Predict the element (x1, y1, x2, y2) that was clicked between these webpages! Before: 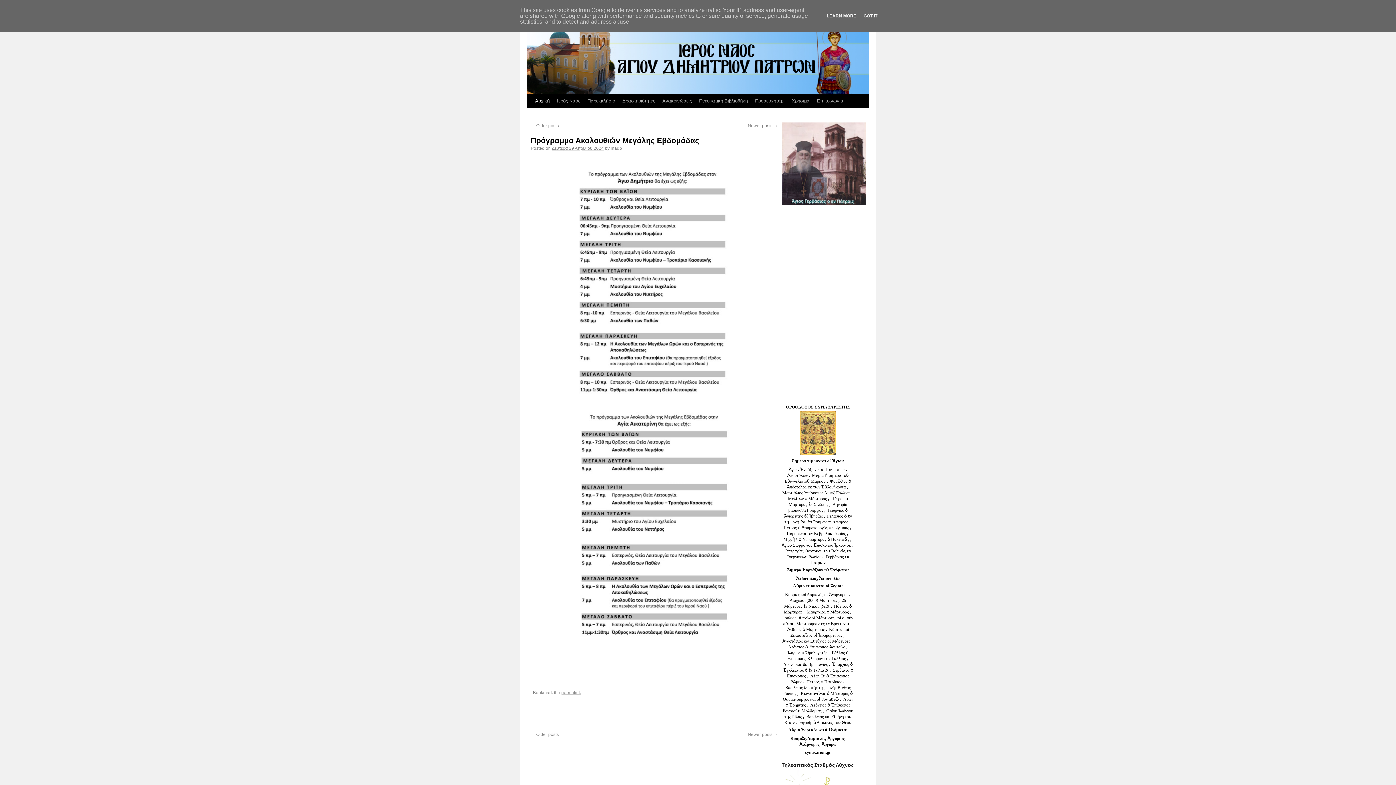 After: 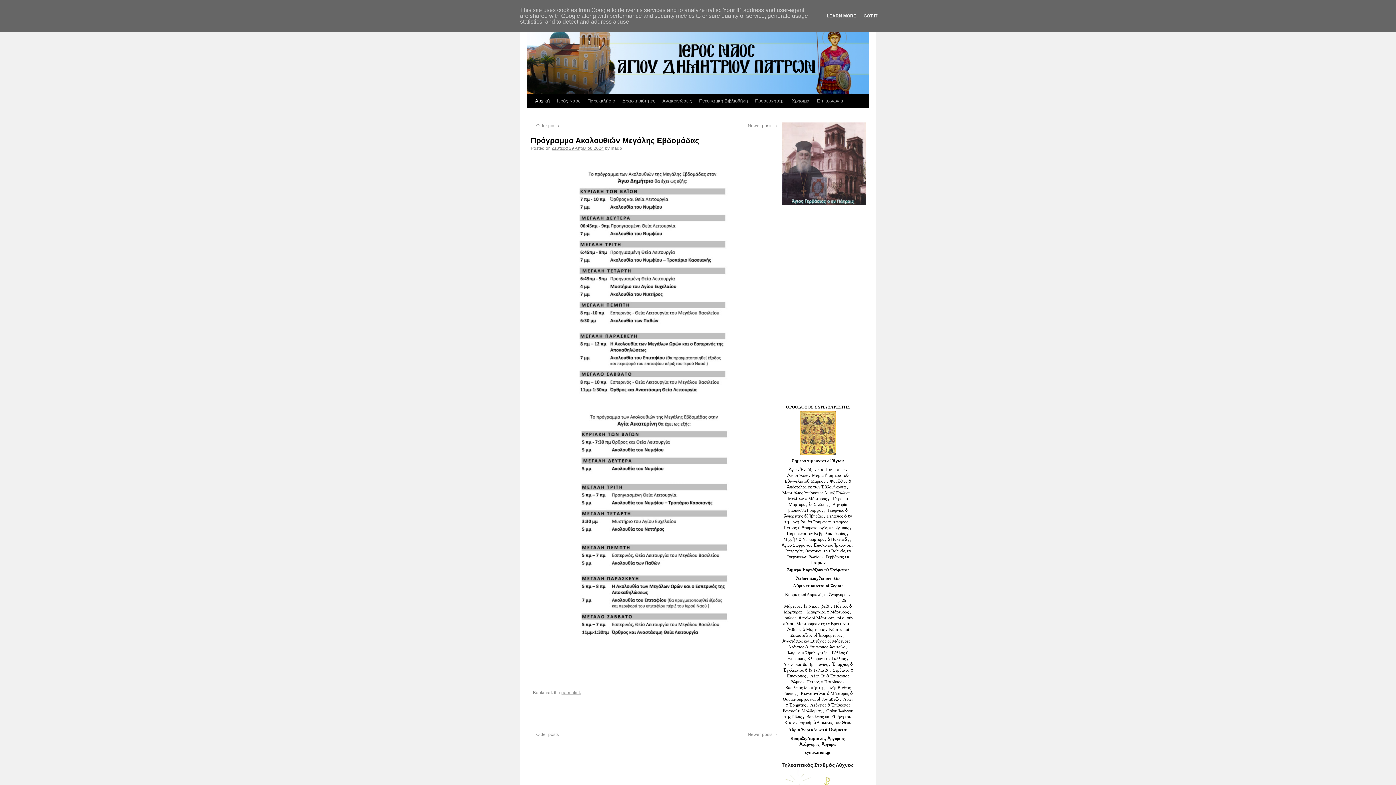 Action: label: Δισχίλιοι (2000) Μάρτυρες  bbox: (790, 598, 838, 603)